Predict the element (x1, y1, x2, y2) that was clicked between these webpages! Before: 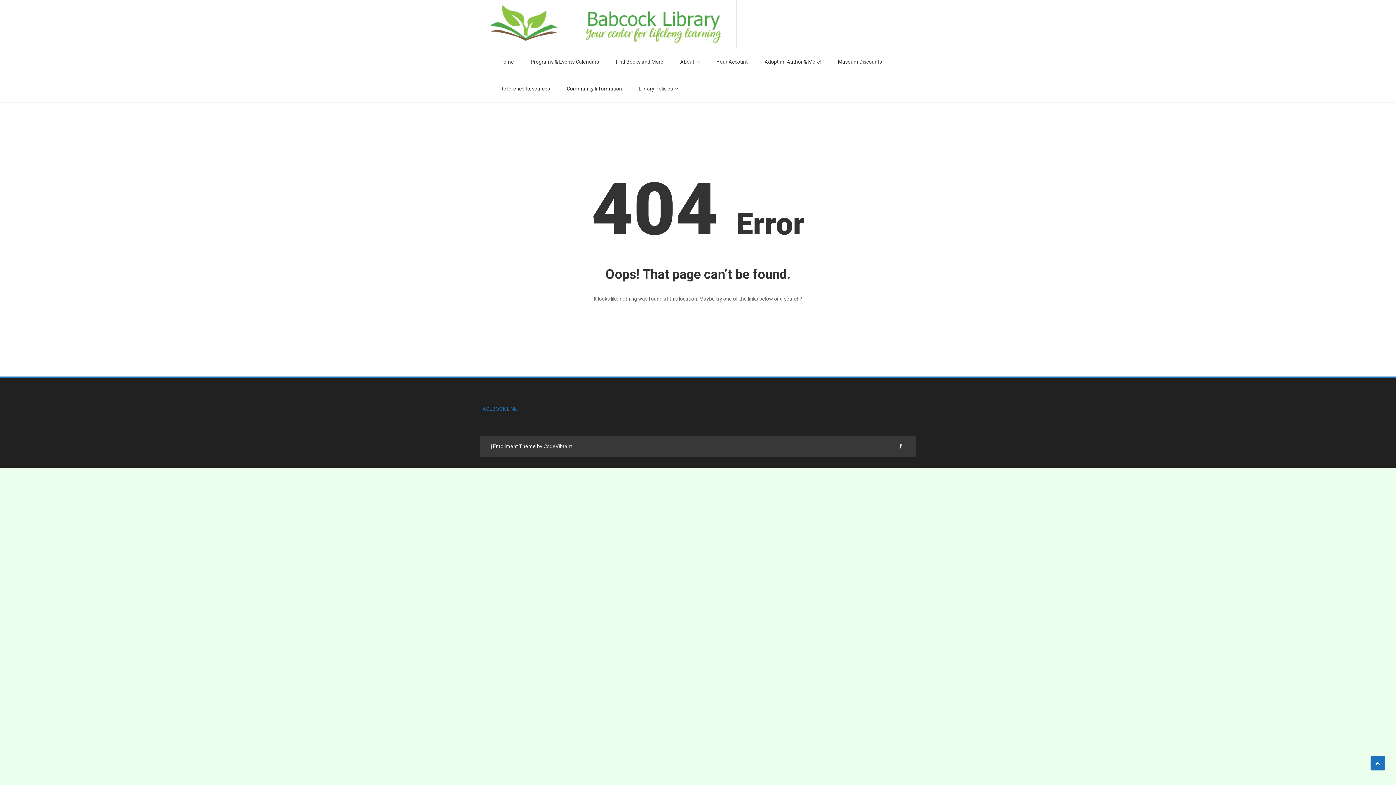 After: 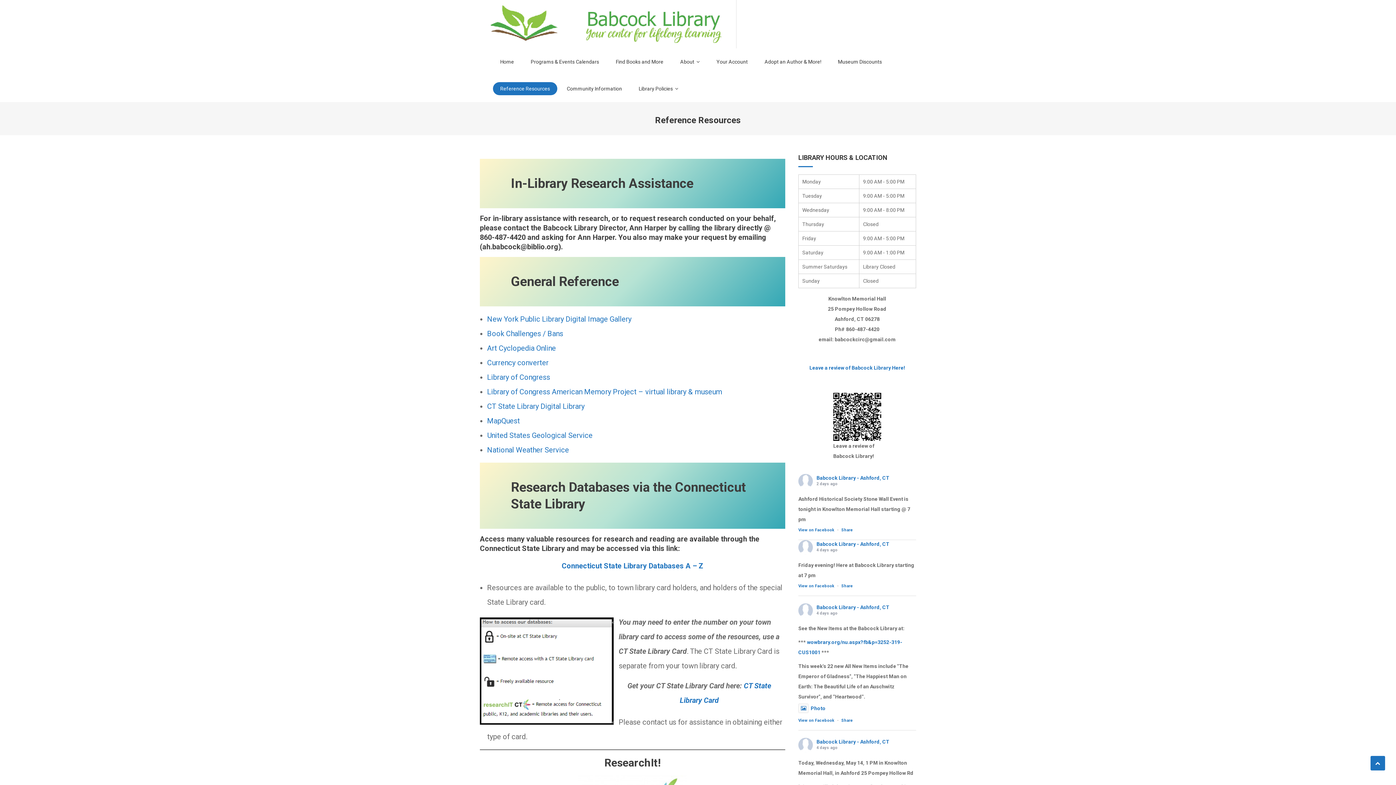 Action: label: Reference Resources bbox: (493, 82, 557, 95)